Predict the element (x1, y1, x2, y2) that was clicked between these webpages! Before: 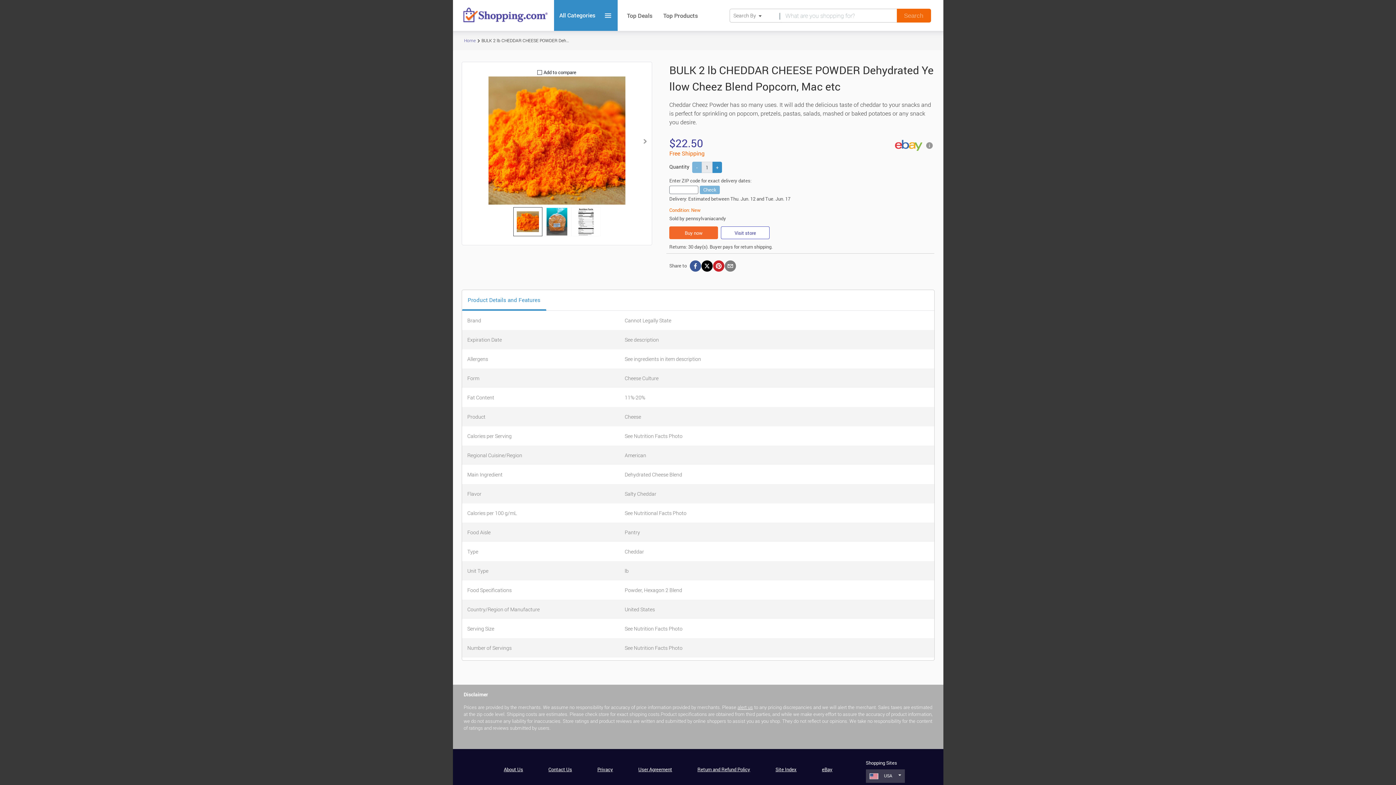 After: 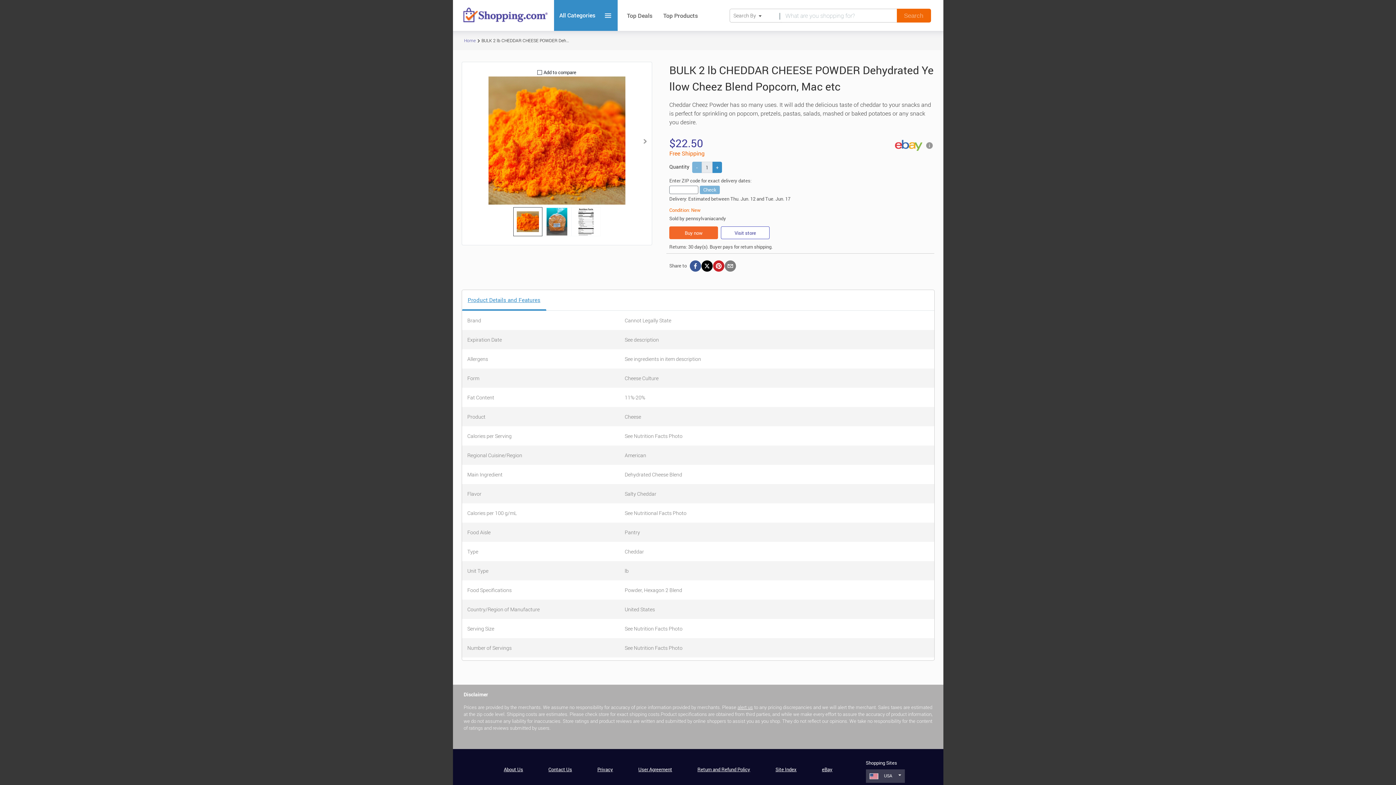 Action: label: Product Details and Features bbox: (462, 290, 546, 310)